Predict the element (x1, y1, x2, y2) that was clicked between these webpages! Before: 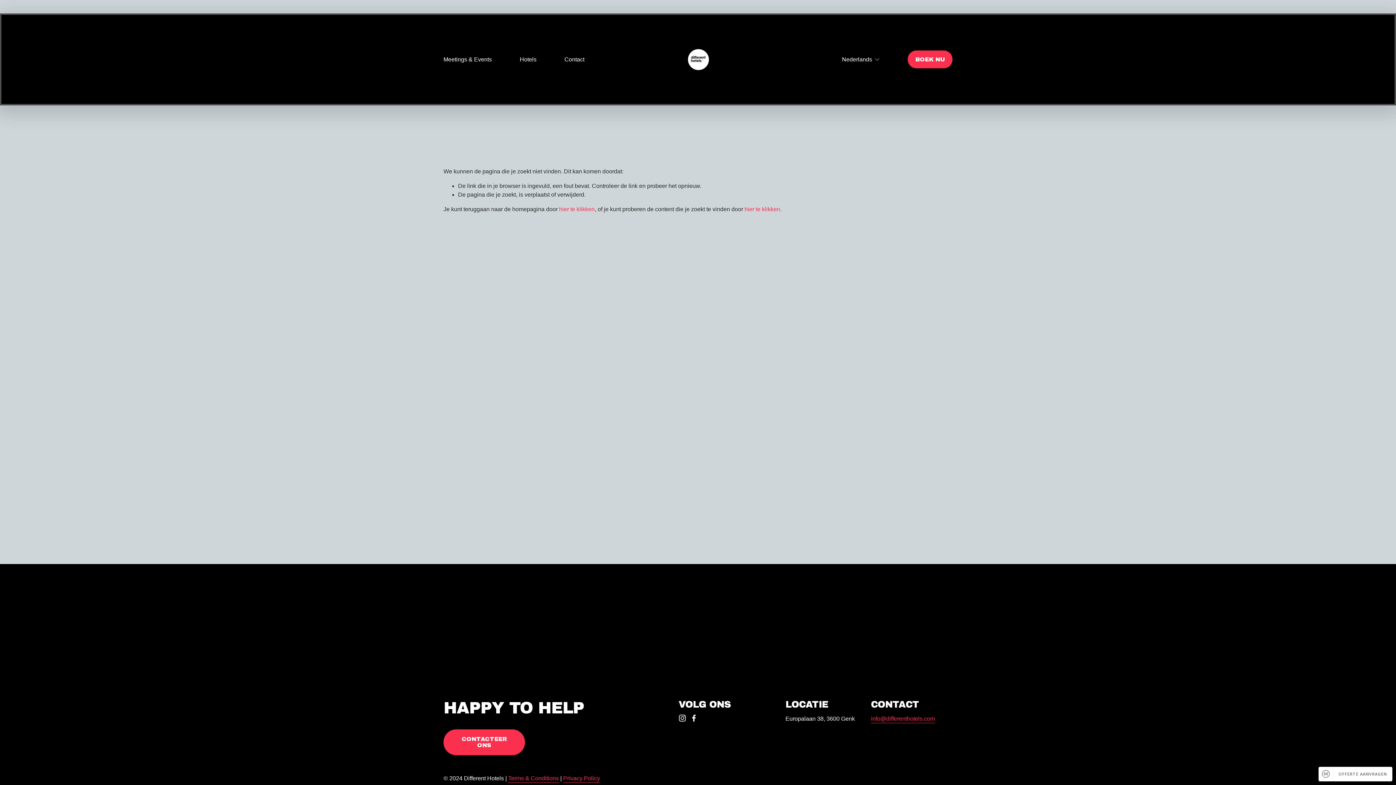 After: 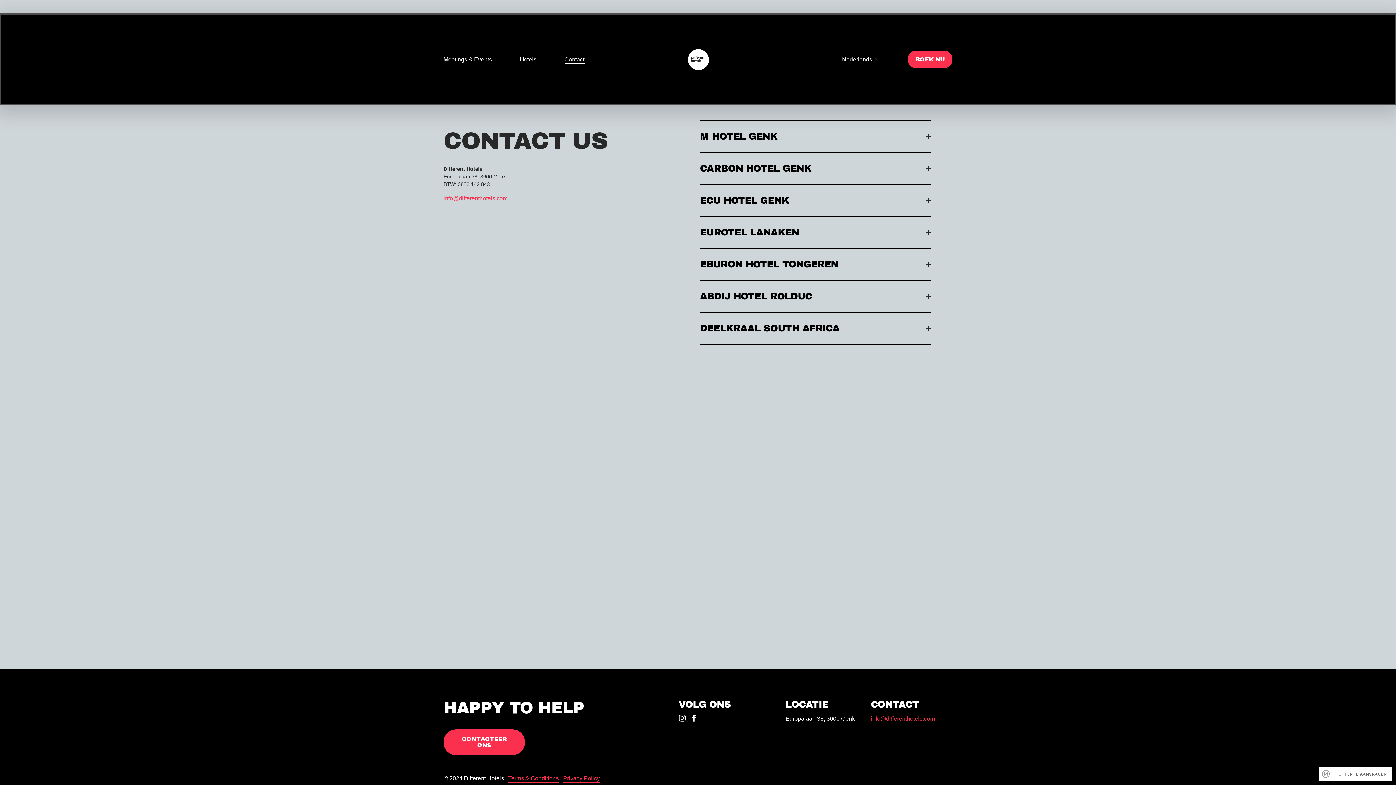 Action: label: Contact bbox: (564, 54, 584, 64)